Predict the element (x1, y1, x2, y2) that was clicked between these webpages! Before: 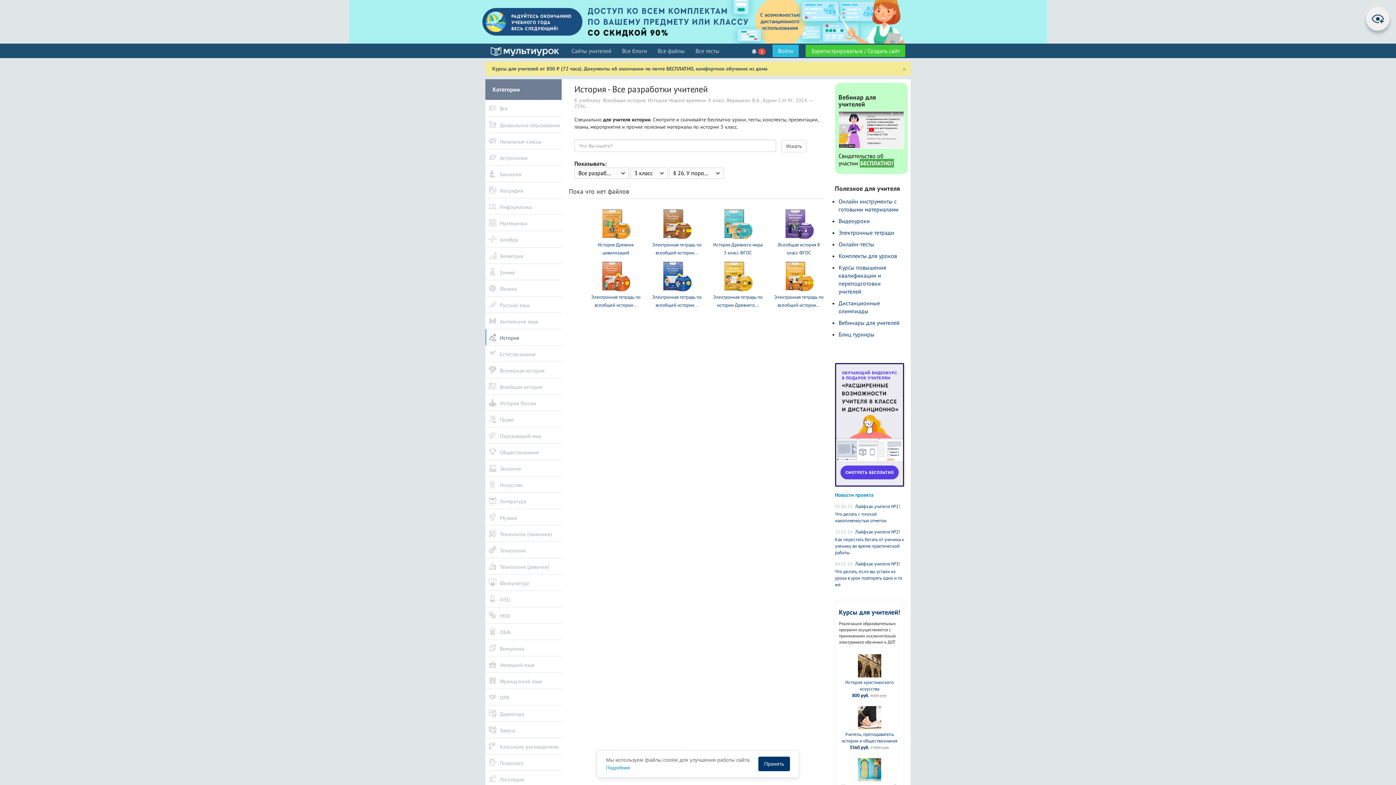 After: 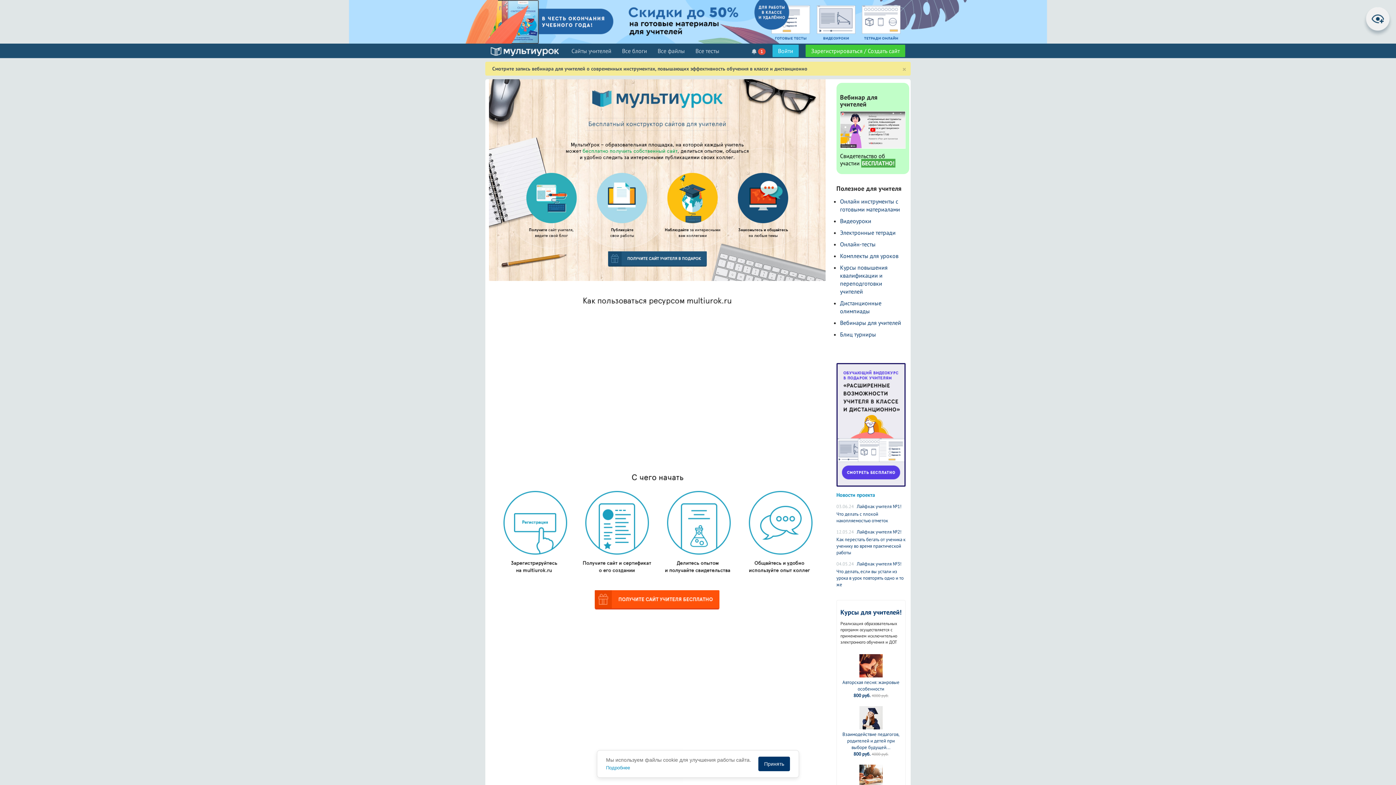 Action: bbox: (490, 43, 558, 58)